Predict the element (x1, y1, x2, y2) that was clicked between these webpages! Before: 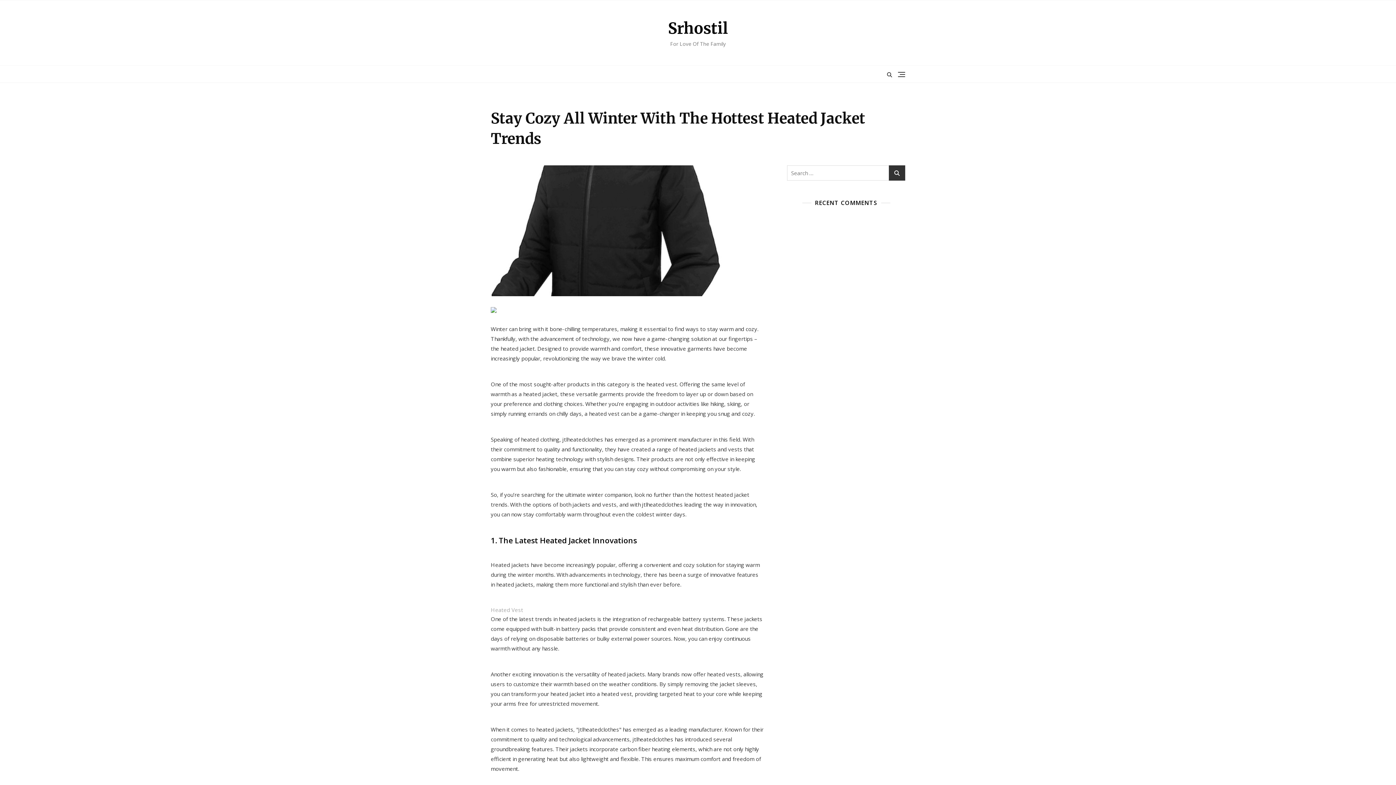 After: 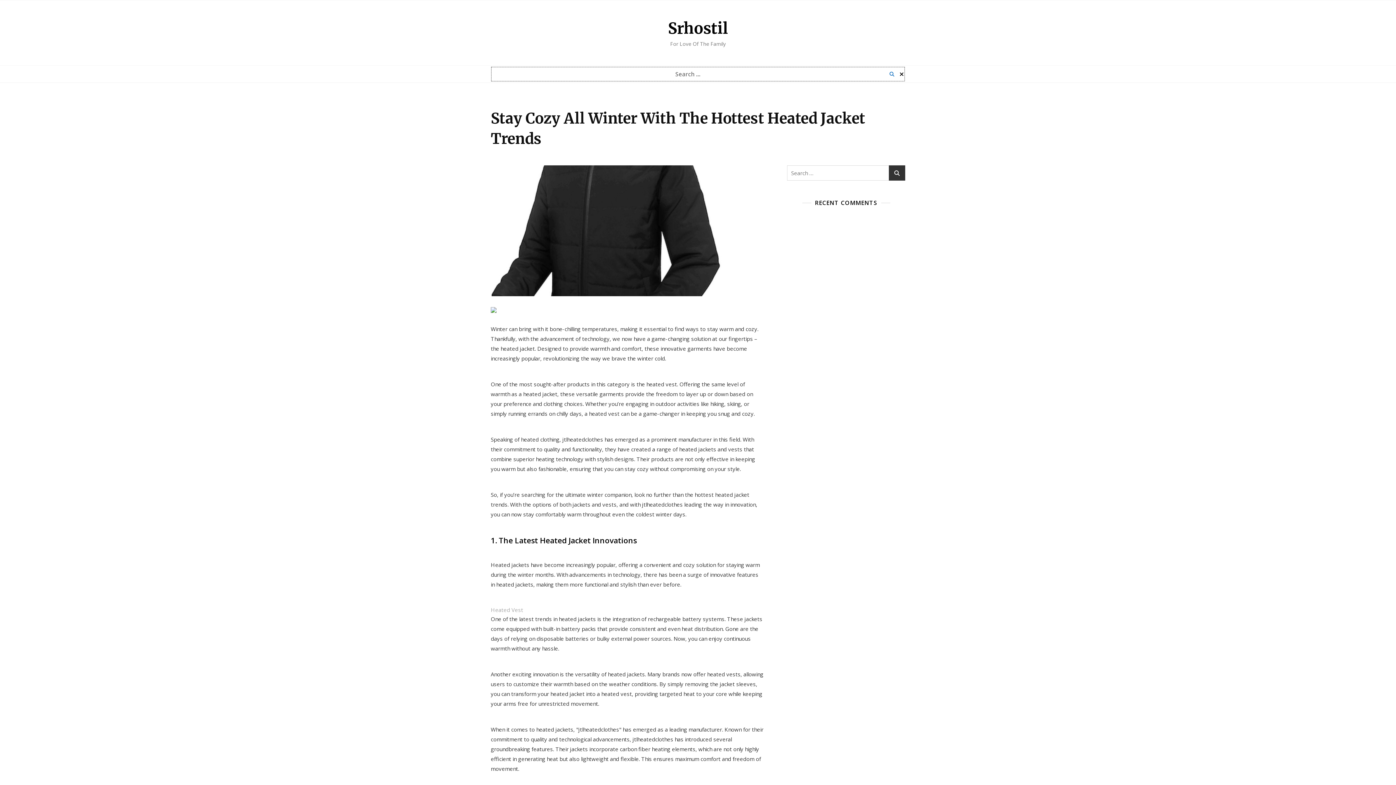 Action: bbox: (887, 72, 892, 77)